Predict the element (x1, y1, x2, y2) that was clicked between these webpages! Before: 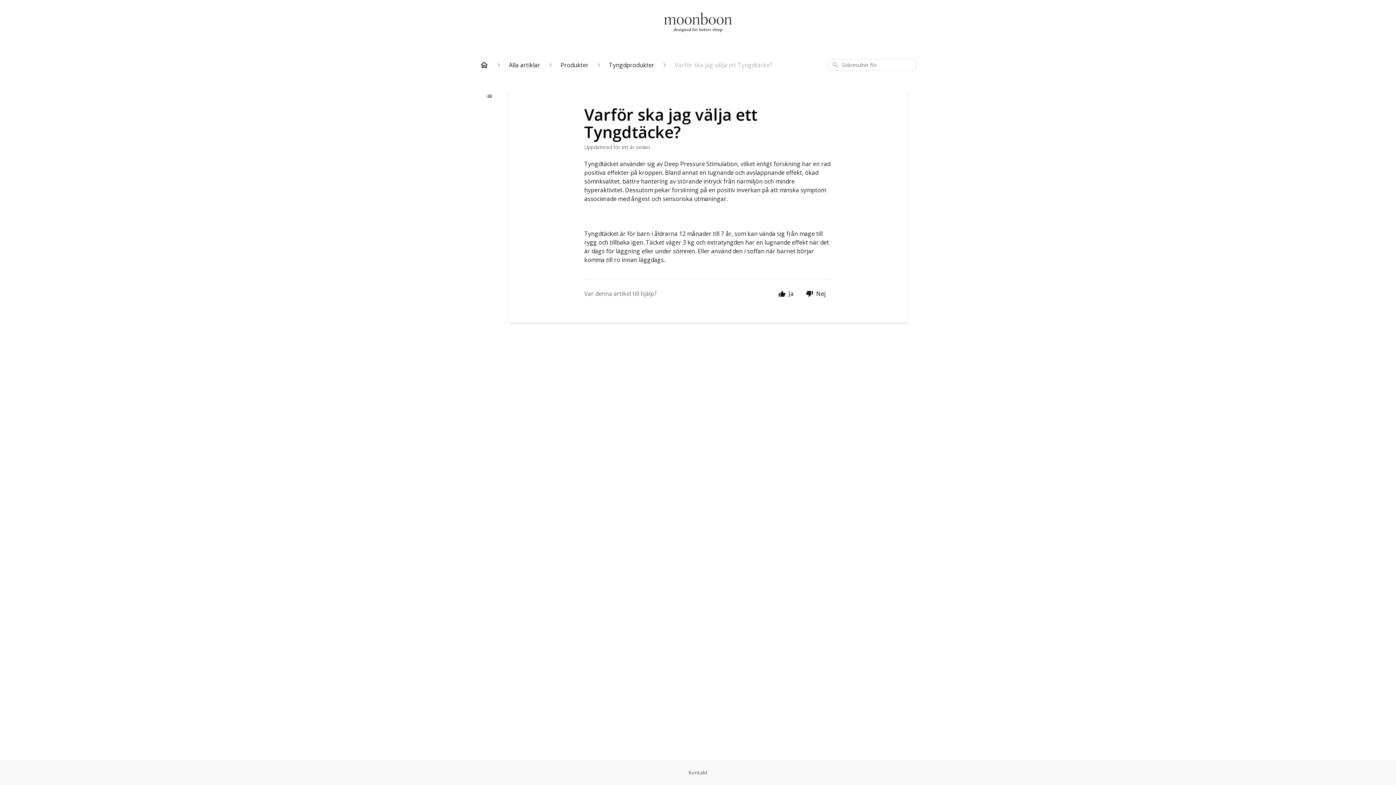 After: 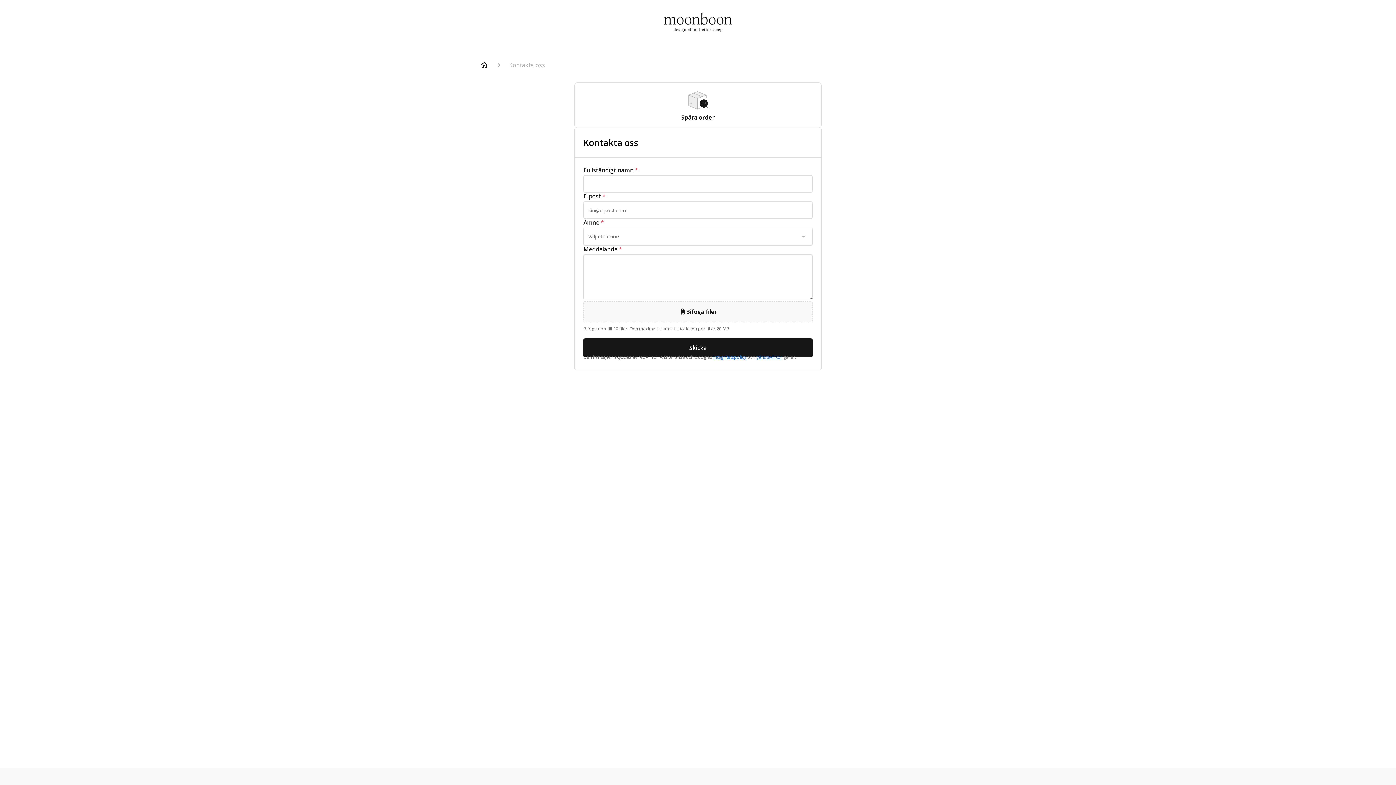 Action: bbox: (688, 769, 707, 776) label: Kontakt